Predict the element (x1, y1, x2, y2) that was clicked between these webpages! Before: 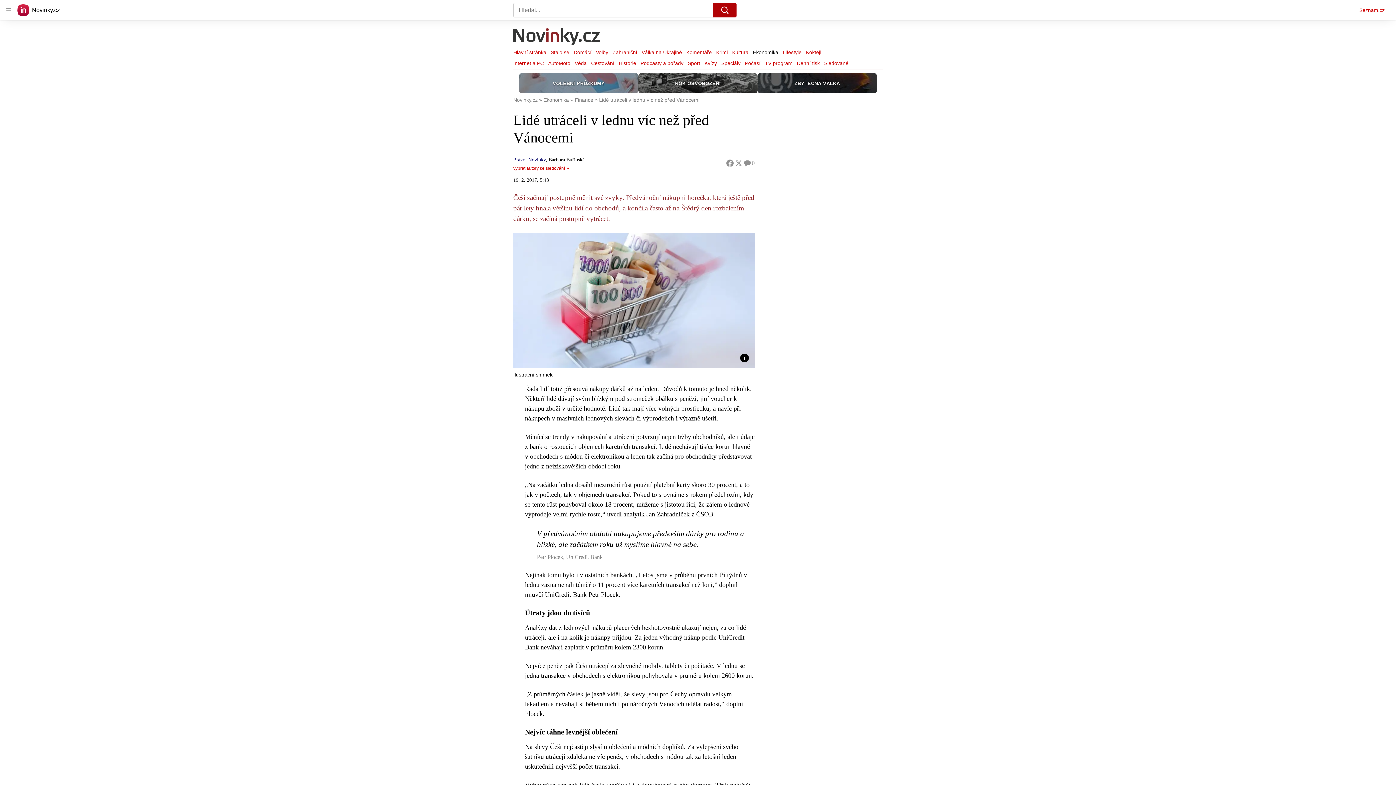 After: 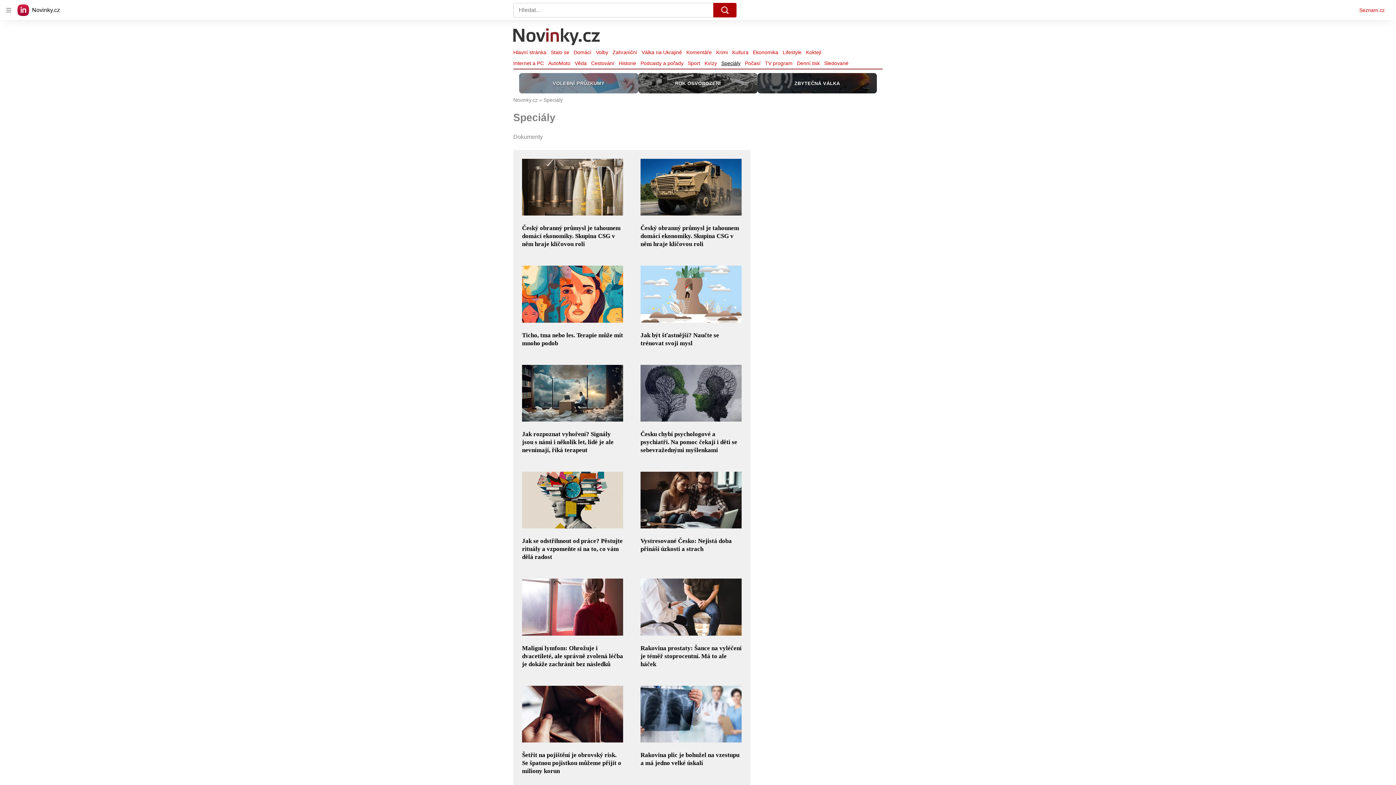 Action: bbox: (719, 58, 742, 68) label: Speciály